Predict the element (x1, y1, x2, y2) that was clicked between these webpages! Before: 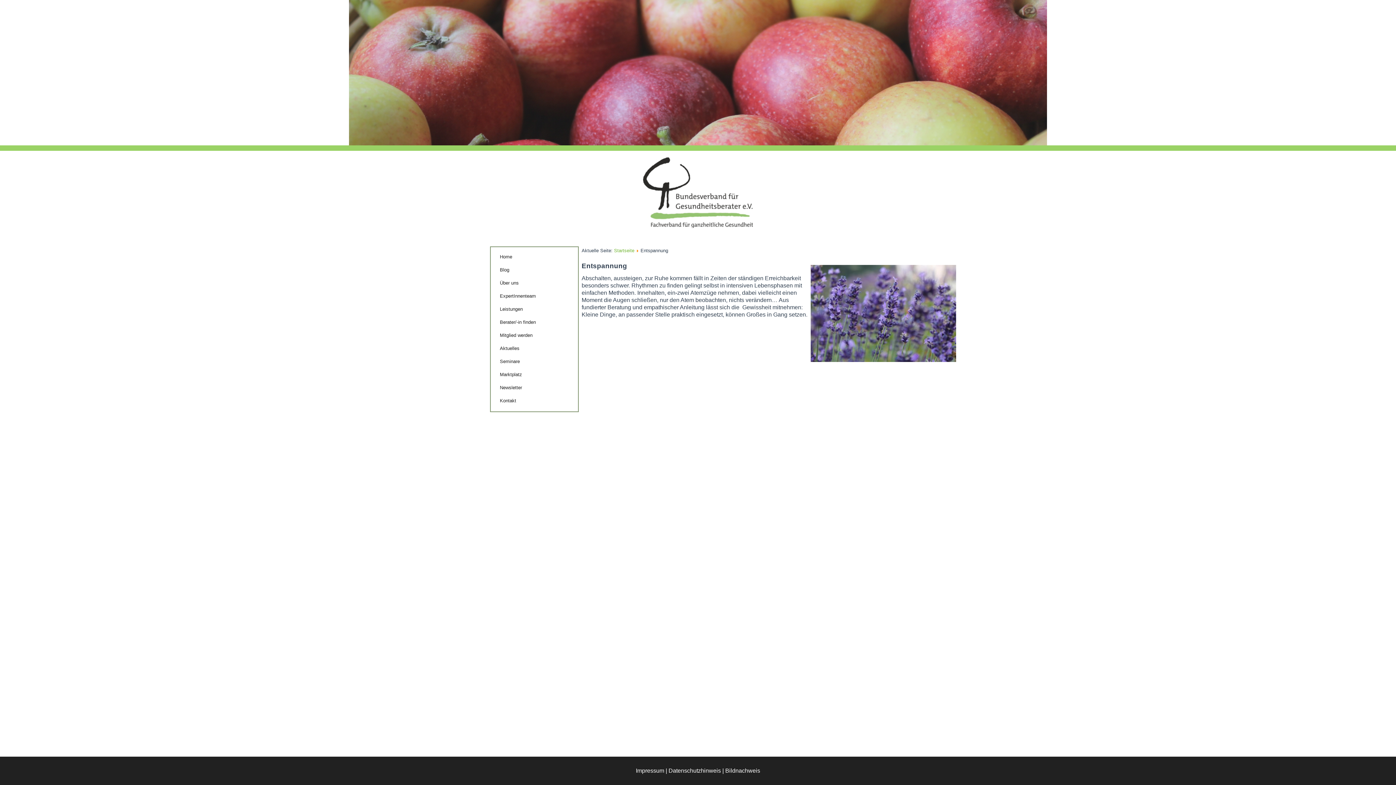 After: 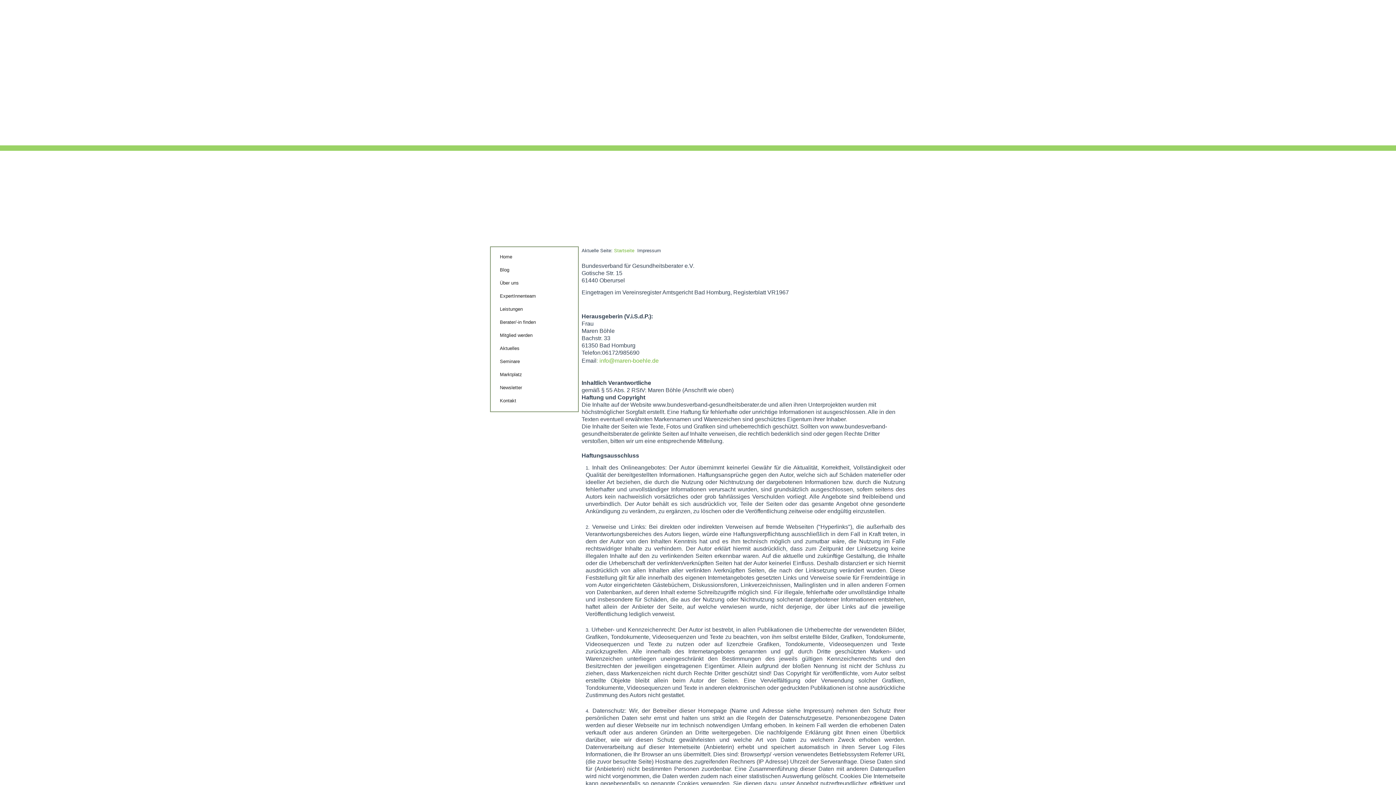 Action: bbox: (636, 768, 664, 774) label: Impressum